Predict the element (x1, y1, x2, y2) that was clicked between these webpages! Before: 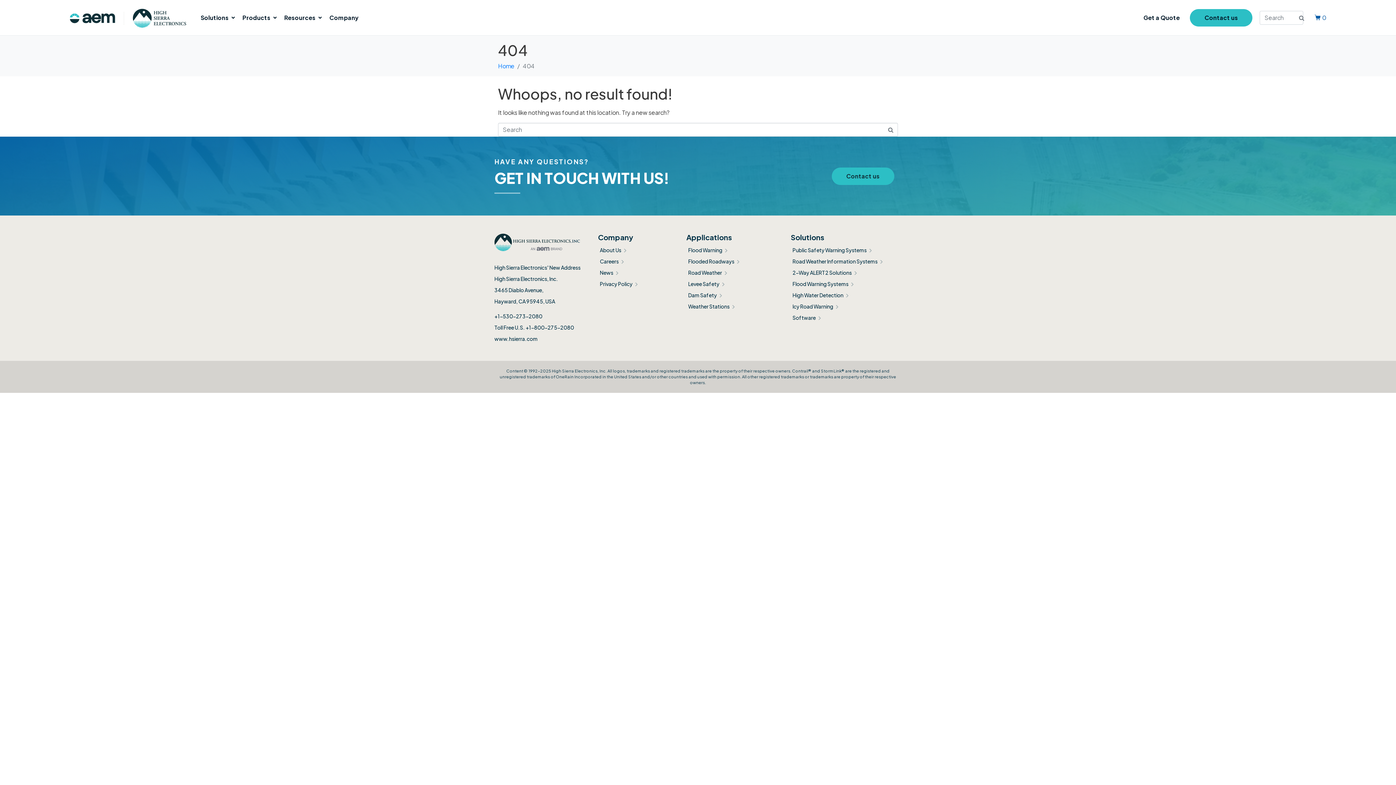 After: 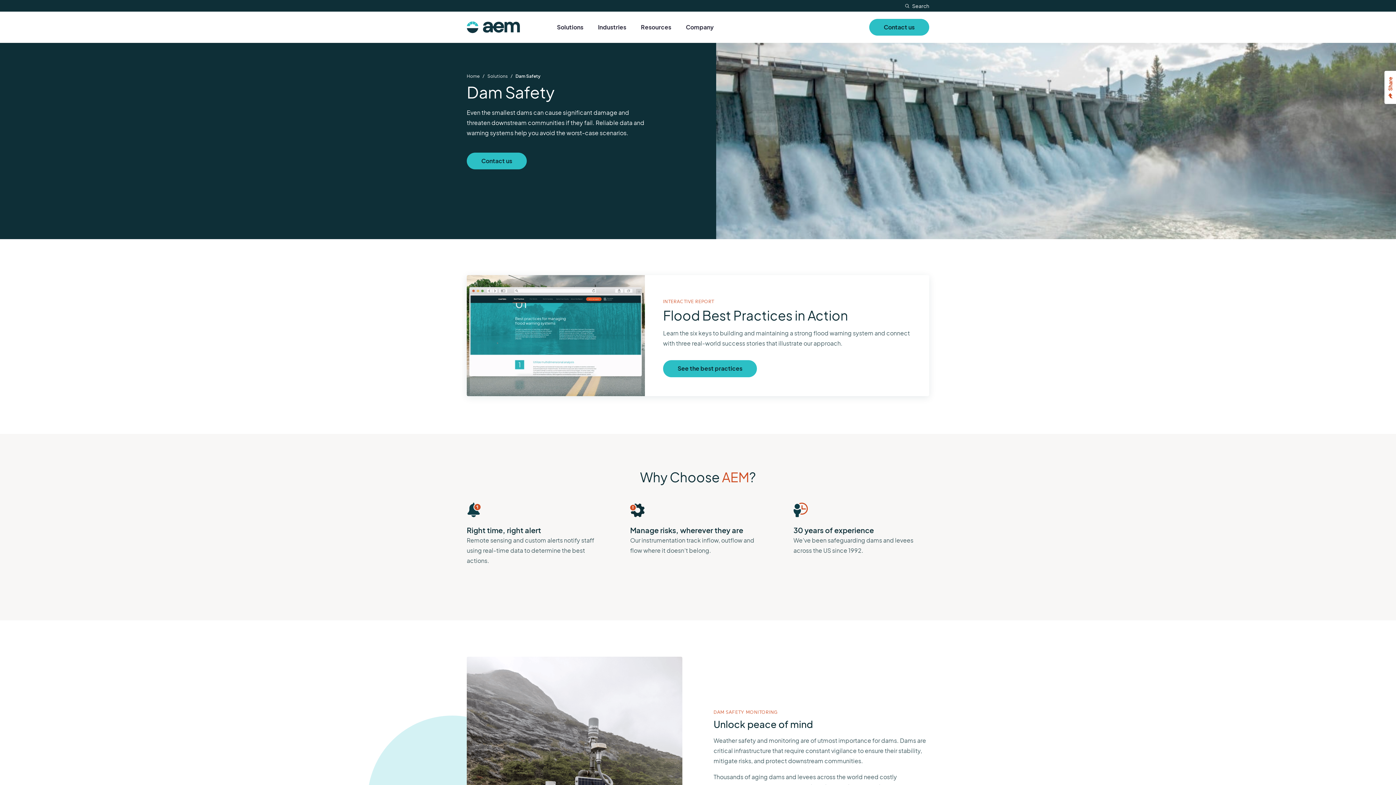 Action: bbox: (686, 291, 783, 299) label: Dam Safety